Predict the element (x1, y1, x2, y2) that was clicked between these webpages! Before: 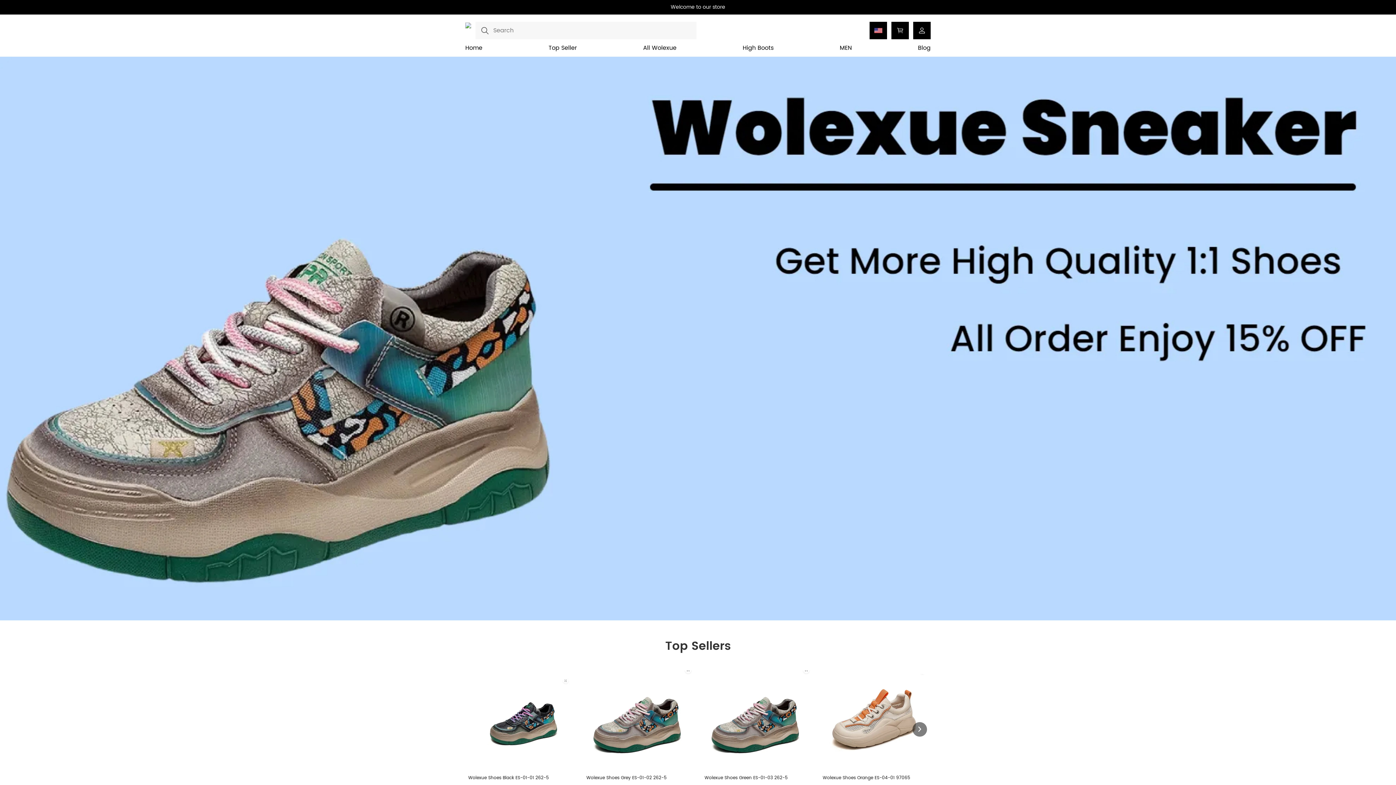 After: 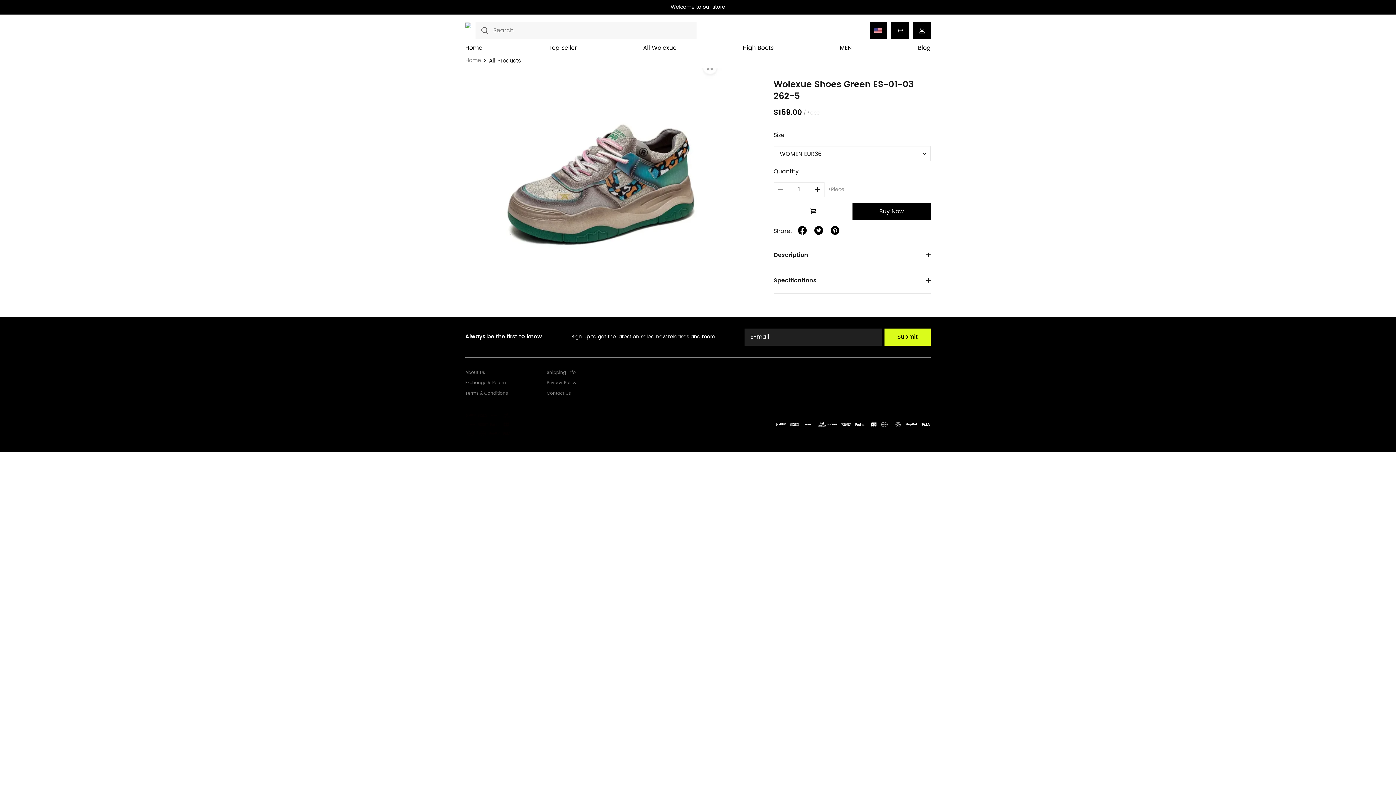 Action: label: Wolexue Shoes Green ES-01-03 262-5 bbox: (704, 775, 788, 782)